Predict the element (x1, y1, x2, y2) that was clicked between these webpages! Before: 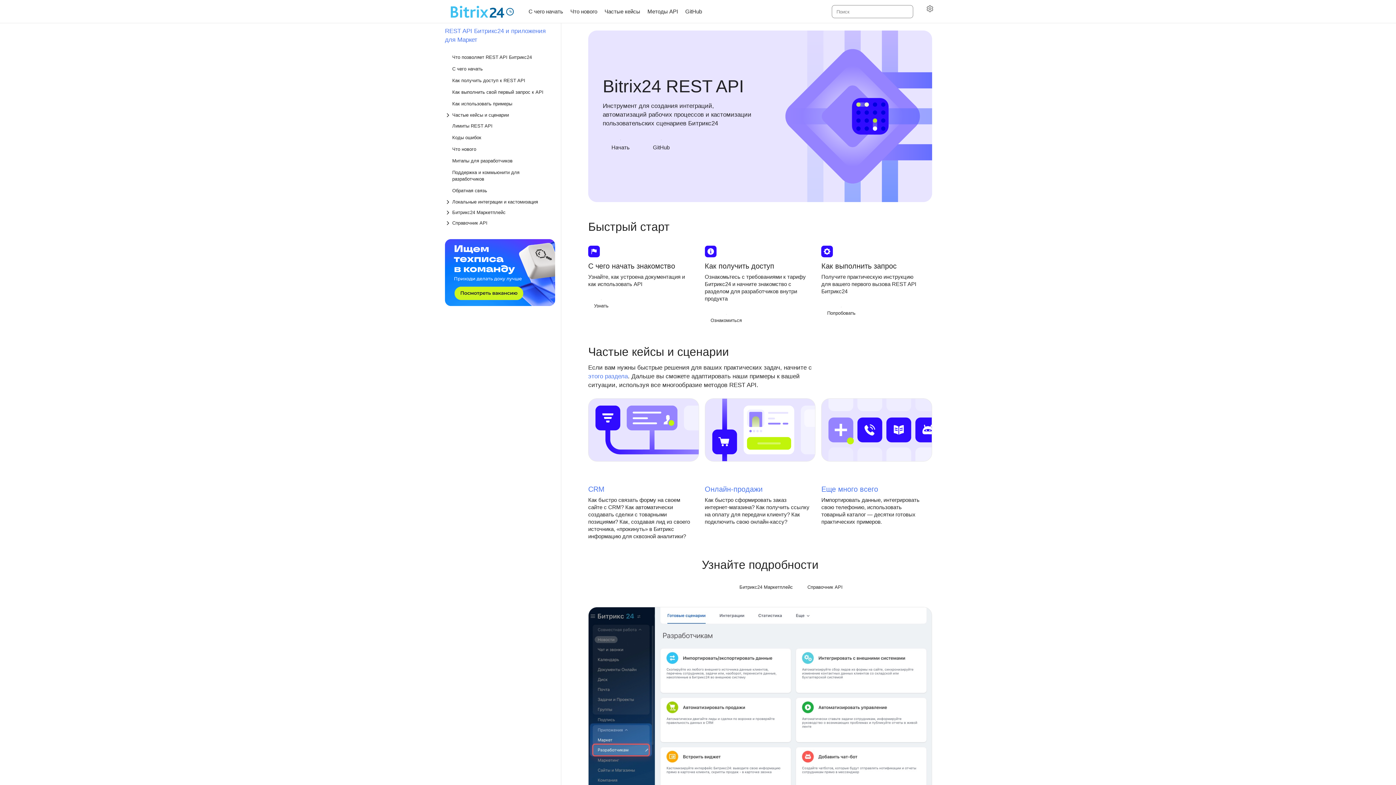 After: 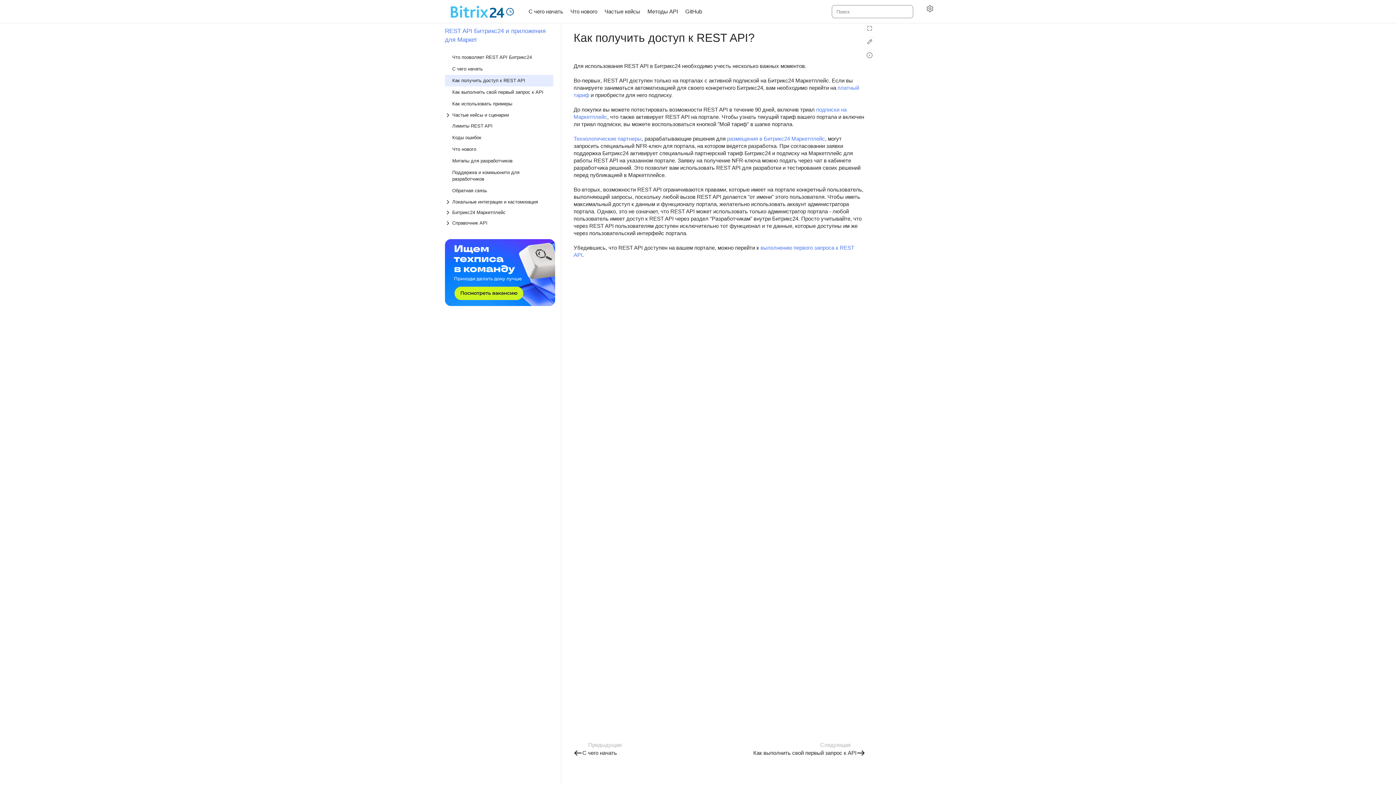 Action: bbox: (445, 74, 553, 86) label: Как получить доступ к REST API